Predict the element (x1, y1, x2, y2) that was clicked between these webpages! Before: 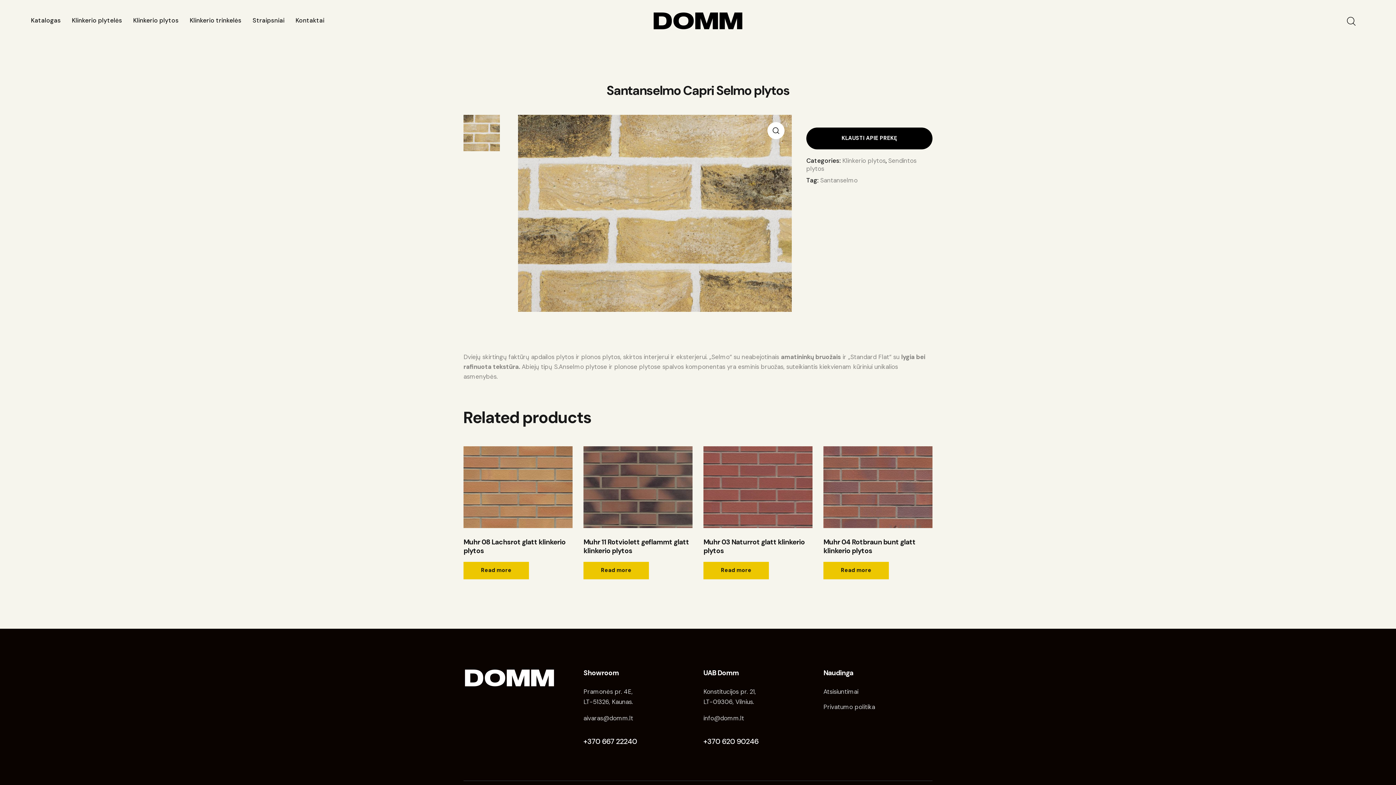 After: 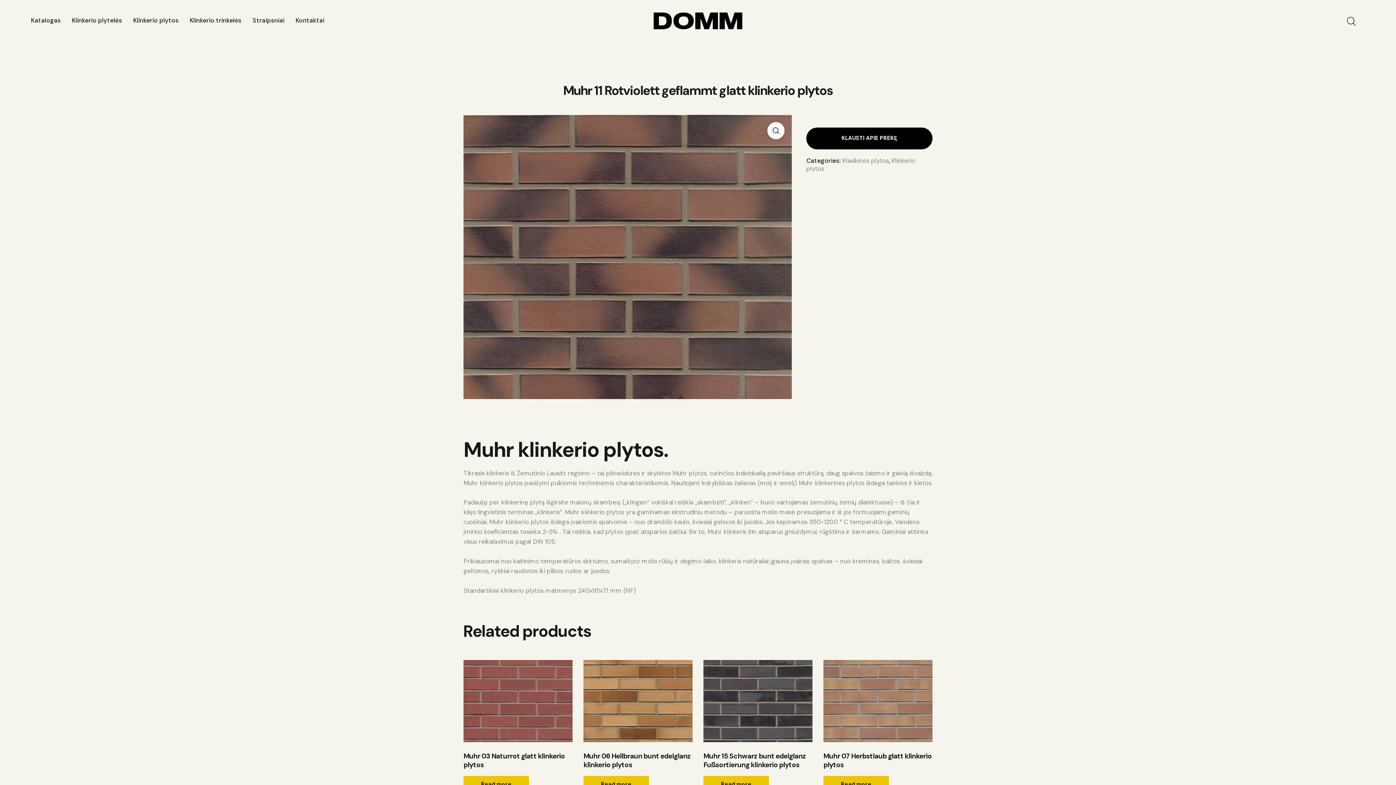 Action: bbox: (583, 538, 692, 555) label: Muhr 11 Rotviolett geflammt glatt klinkerio plytos